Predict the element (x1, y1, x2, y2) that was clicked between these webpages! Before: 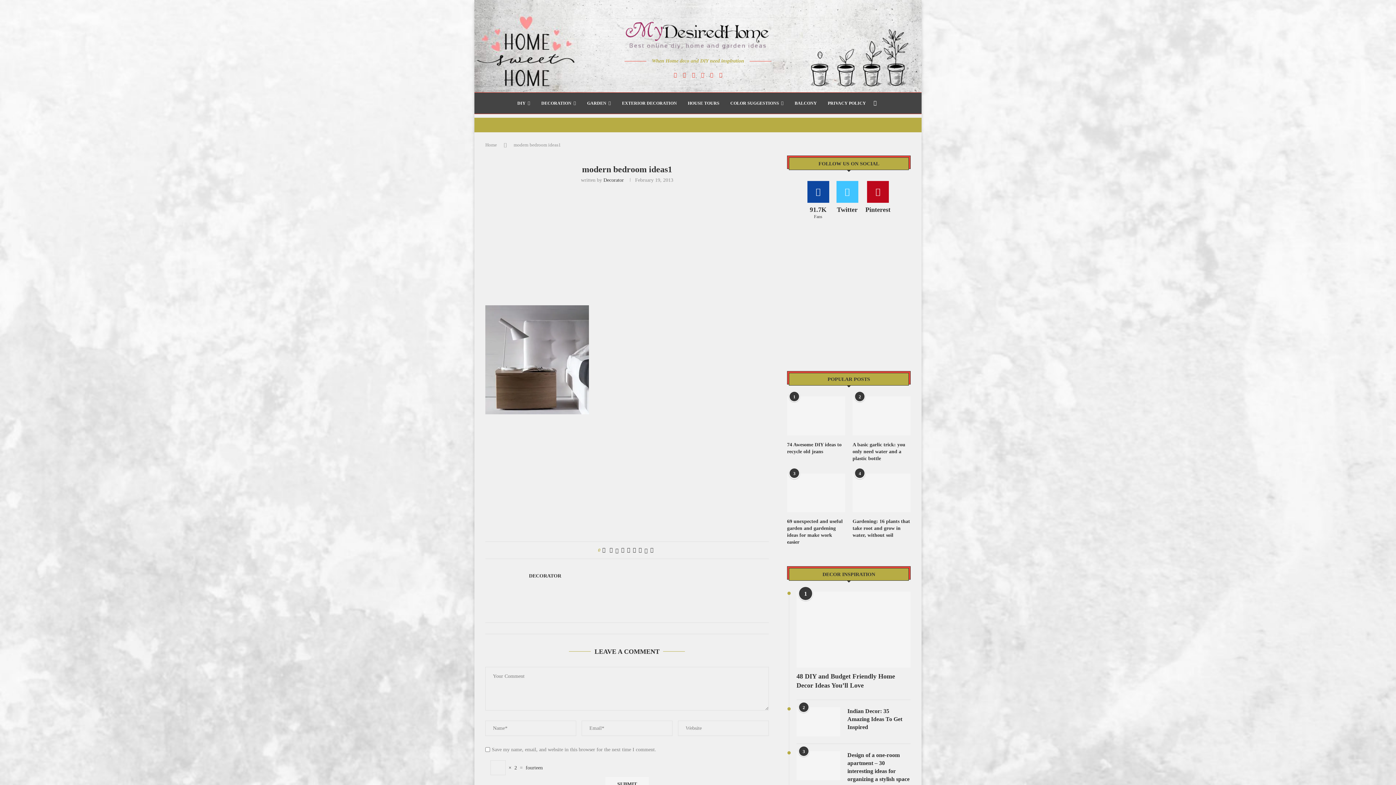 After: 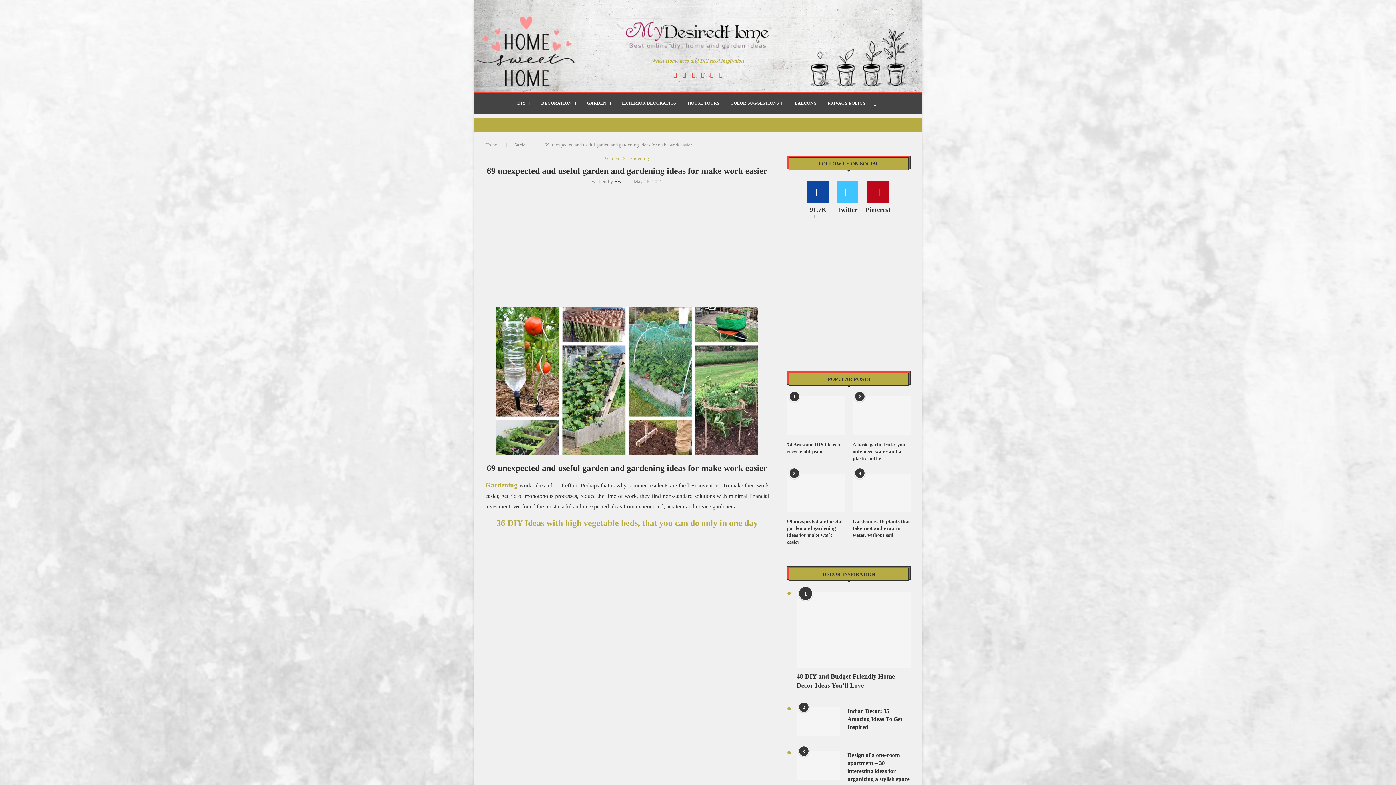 Action: bbox: (787, 518, 845, 545) label: 69 unexpected and useful garden and gardening ideas for make work easier